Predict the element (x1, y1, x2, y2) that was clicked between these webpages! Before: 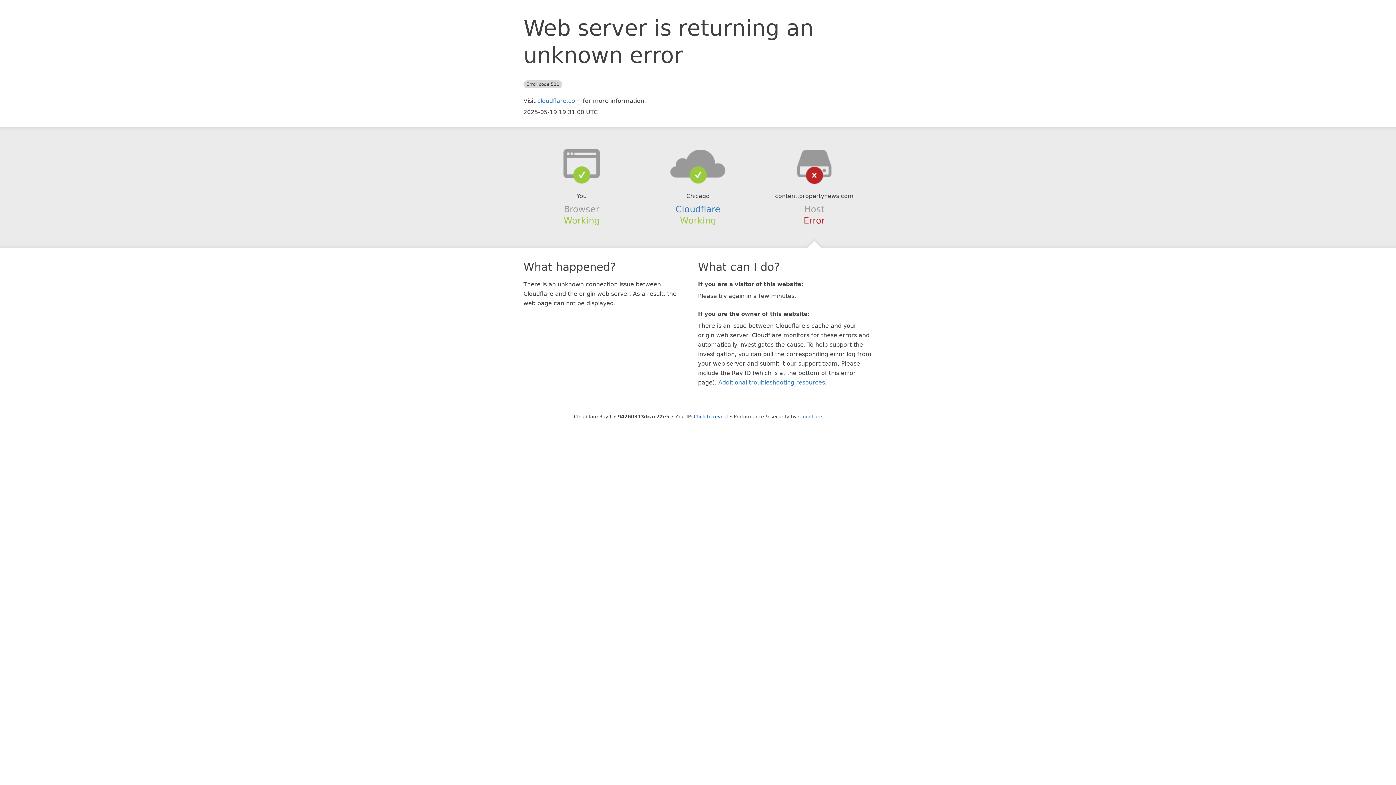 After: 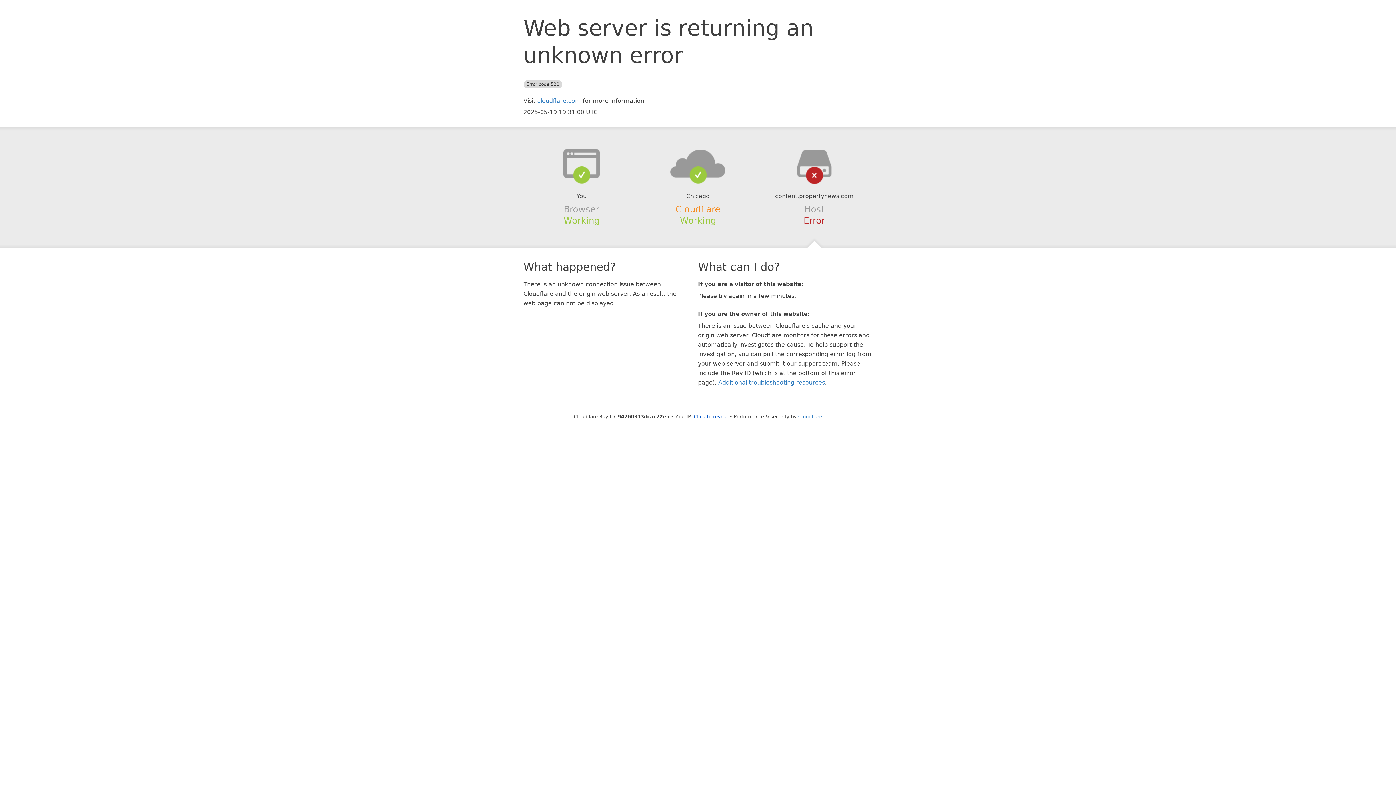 Action: label: Cloudflare bbox: (675, 204, 720, 214)